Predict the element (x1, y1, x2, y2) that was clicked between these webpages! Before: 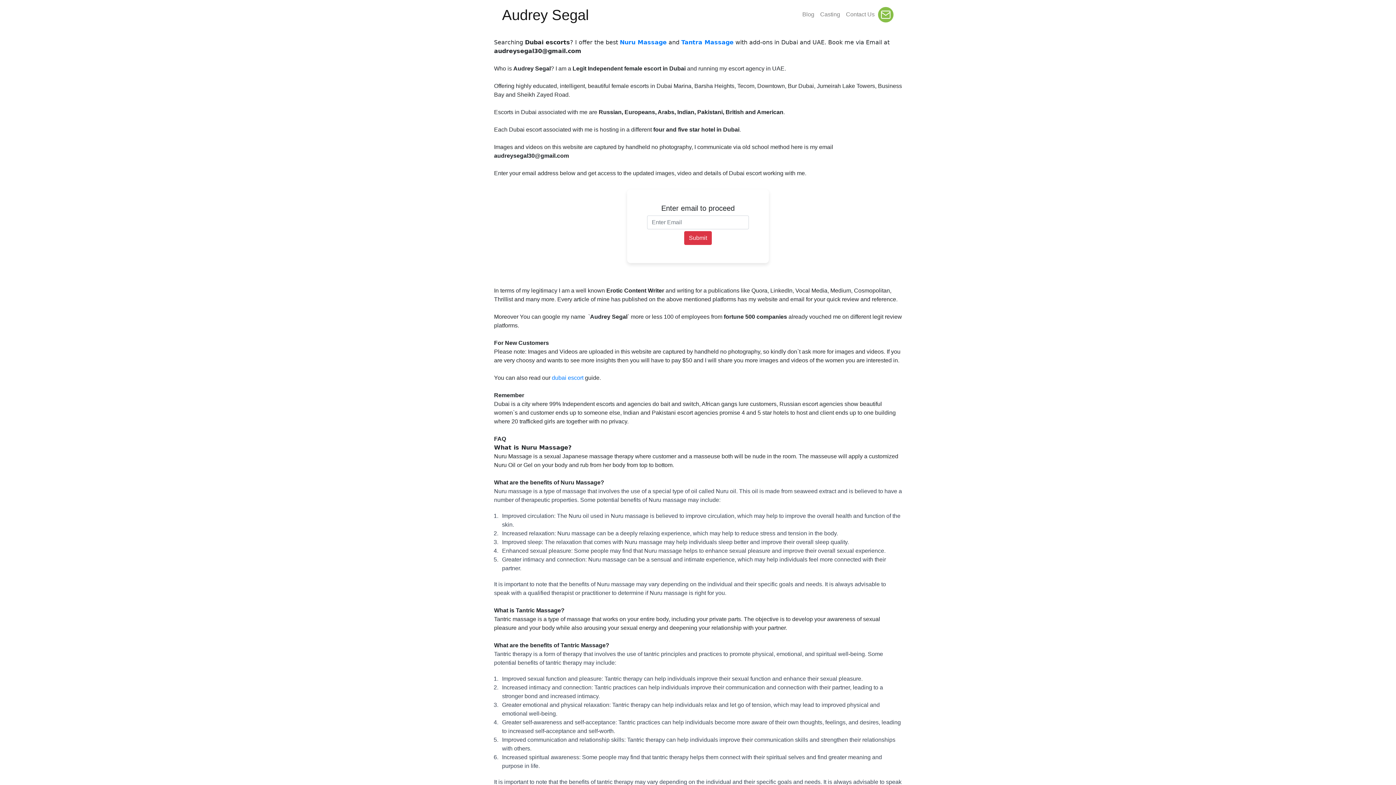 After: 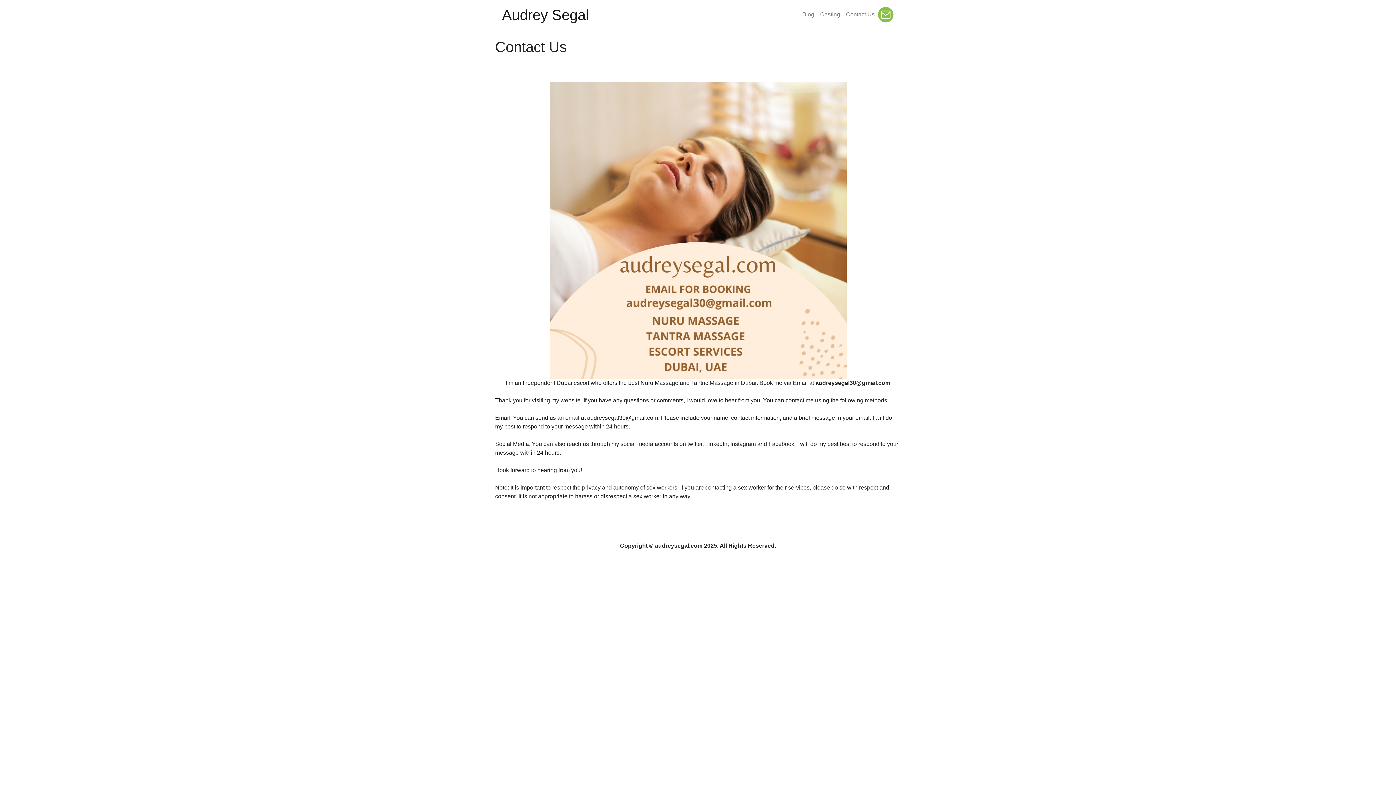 Action: label: Contact Us bbox: (843, 2, 877, 26)